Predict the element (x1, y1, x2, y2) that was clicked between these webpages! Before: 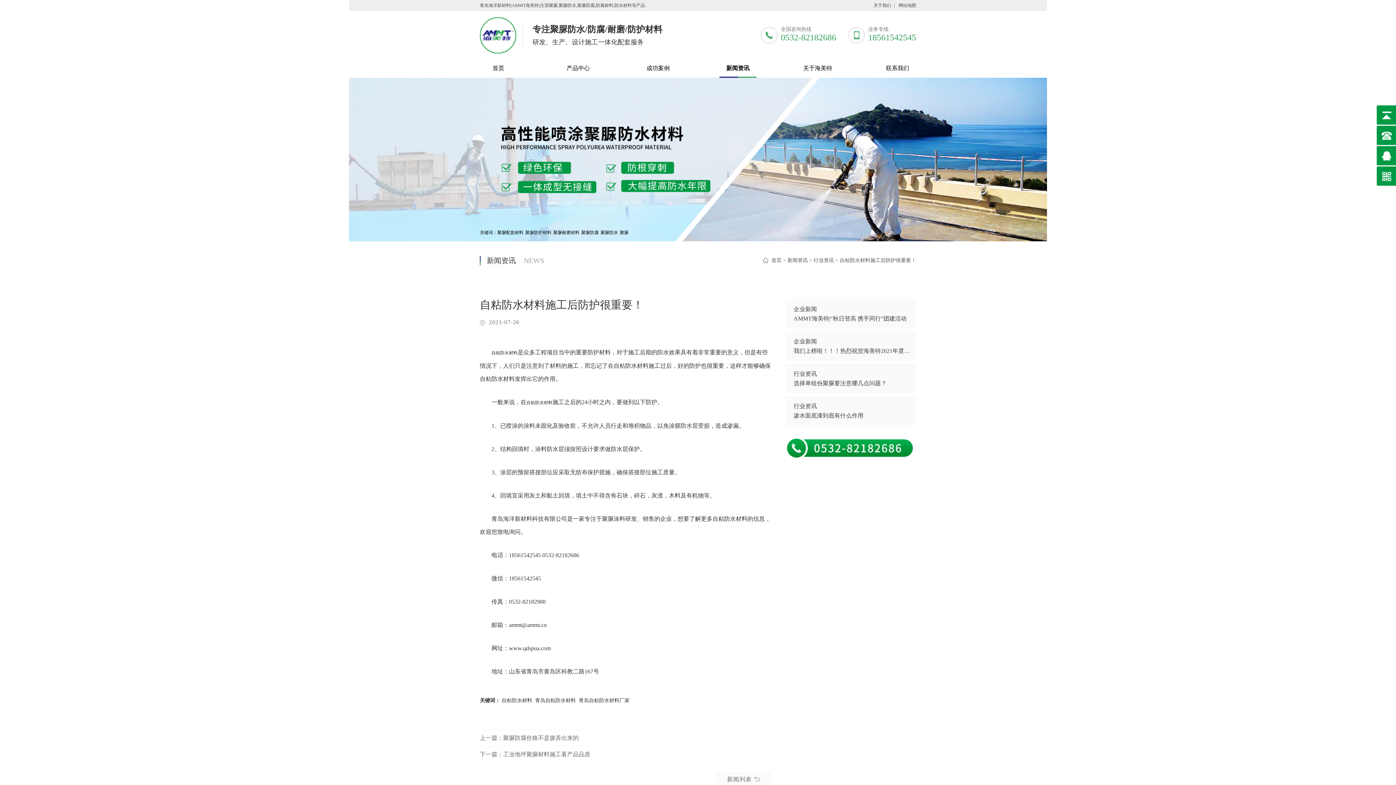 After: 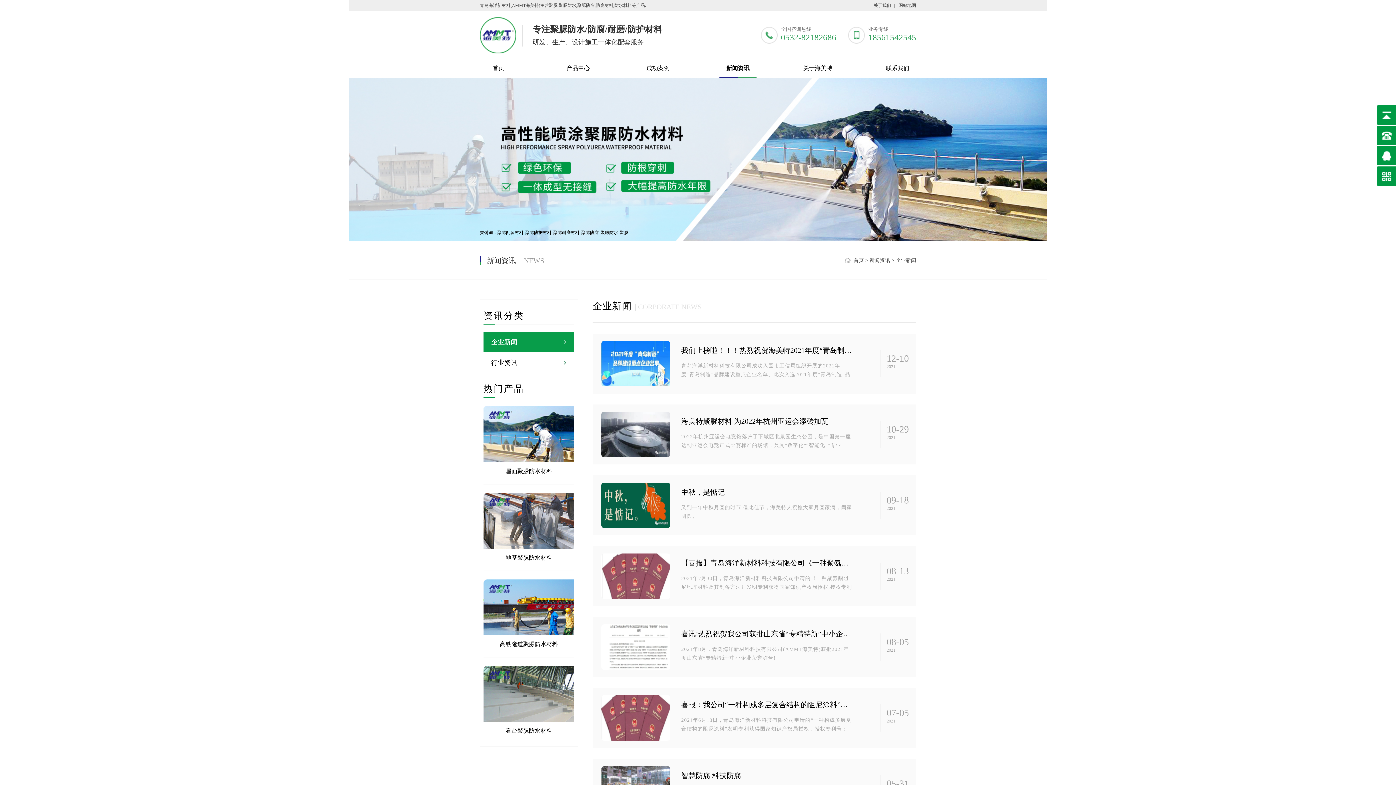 Action: label: 新闻资讯 bbox: (726, 65, 749, 71)